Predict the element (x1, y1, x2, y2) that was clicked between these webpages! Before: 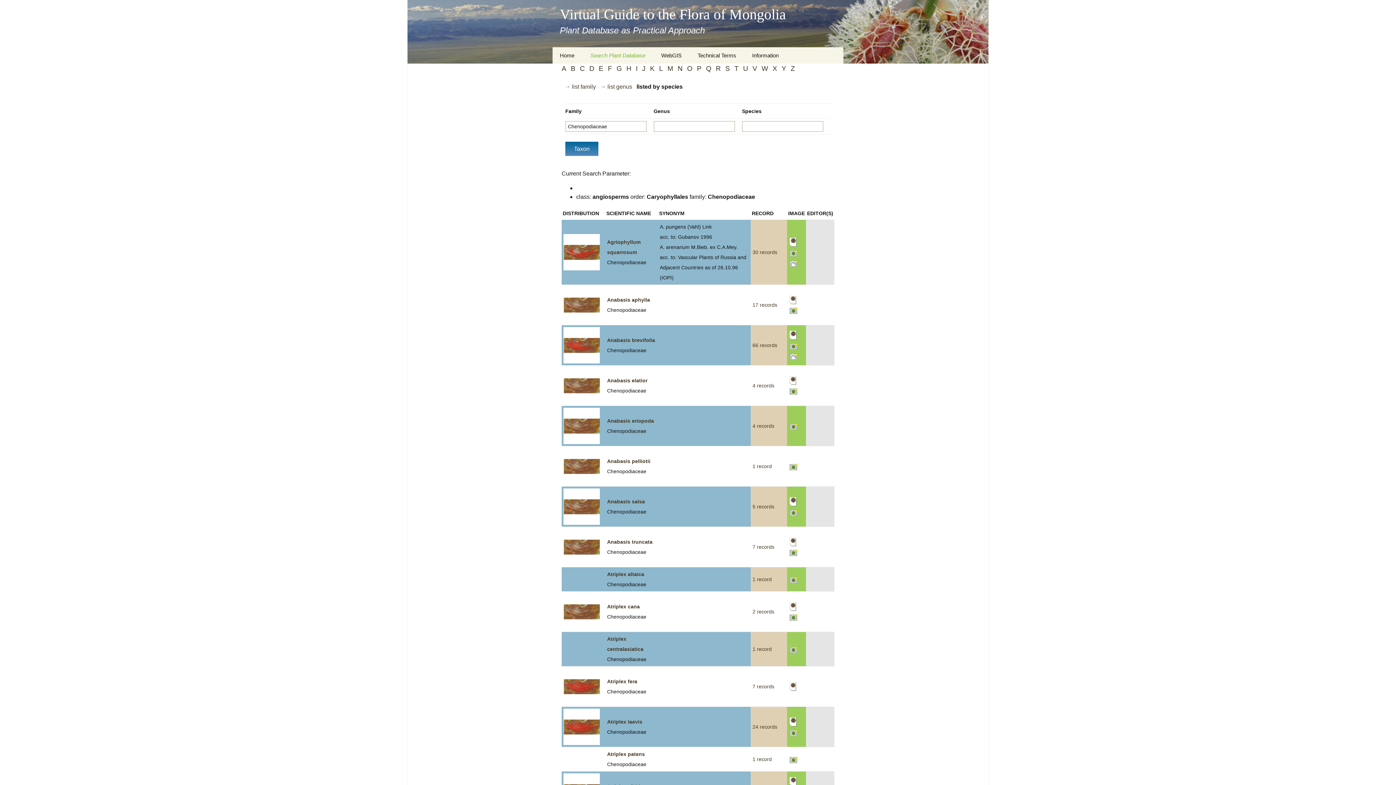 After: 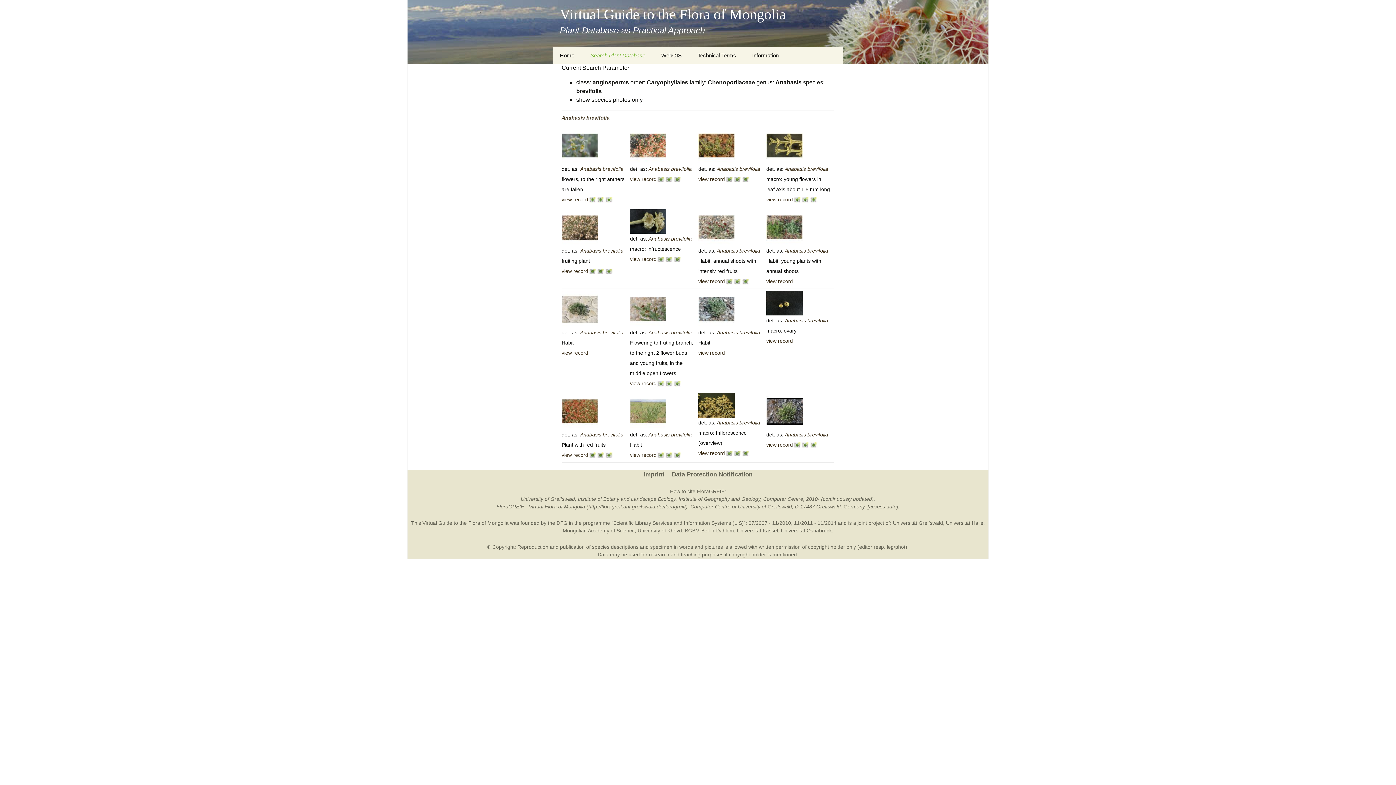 Action: bbox: (789, 342, 798, 348)